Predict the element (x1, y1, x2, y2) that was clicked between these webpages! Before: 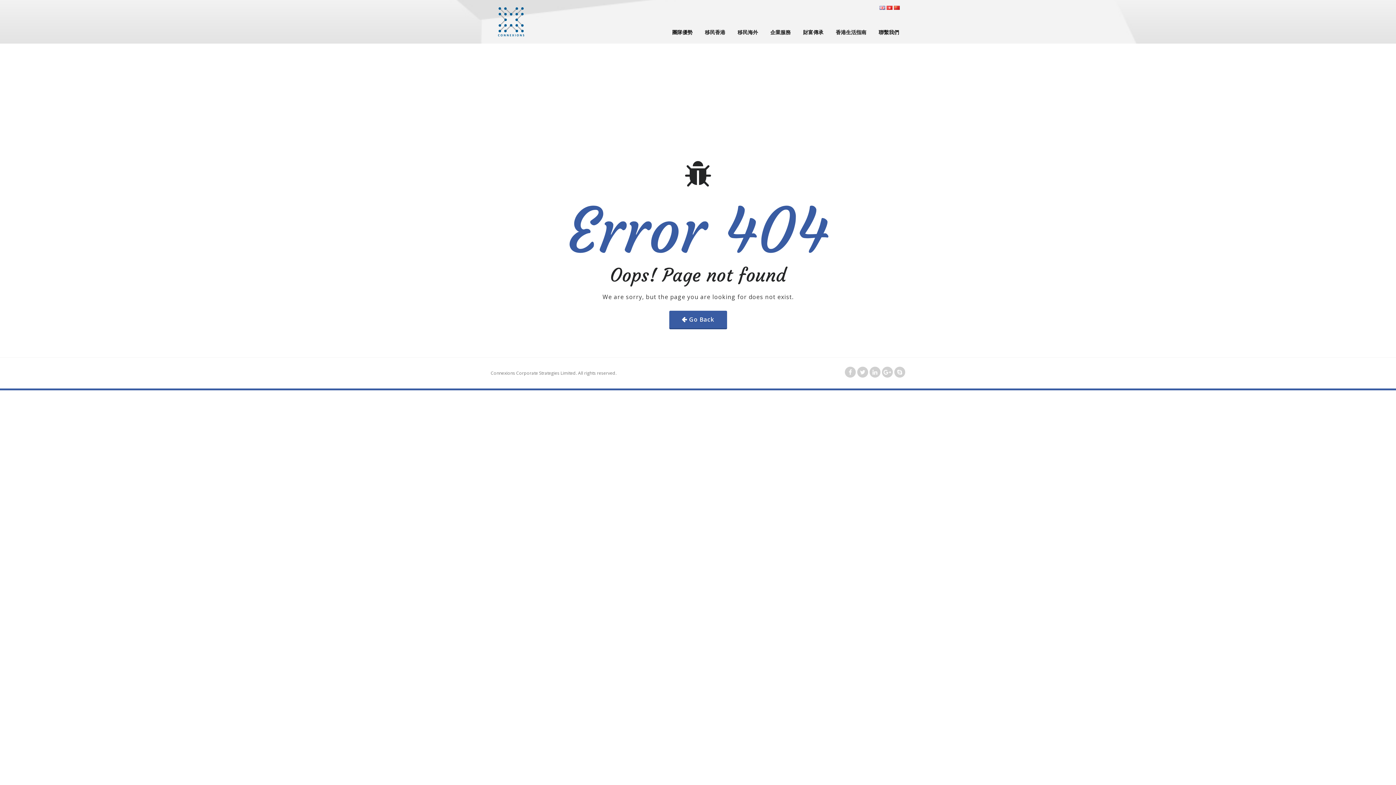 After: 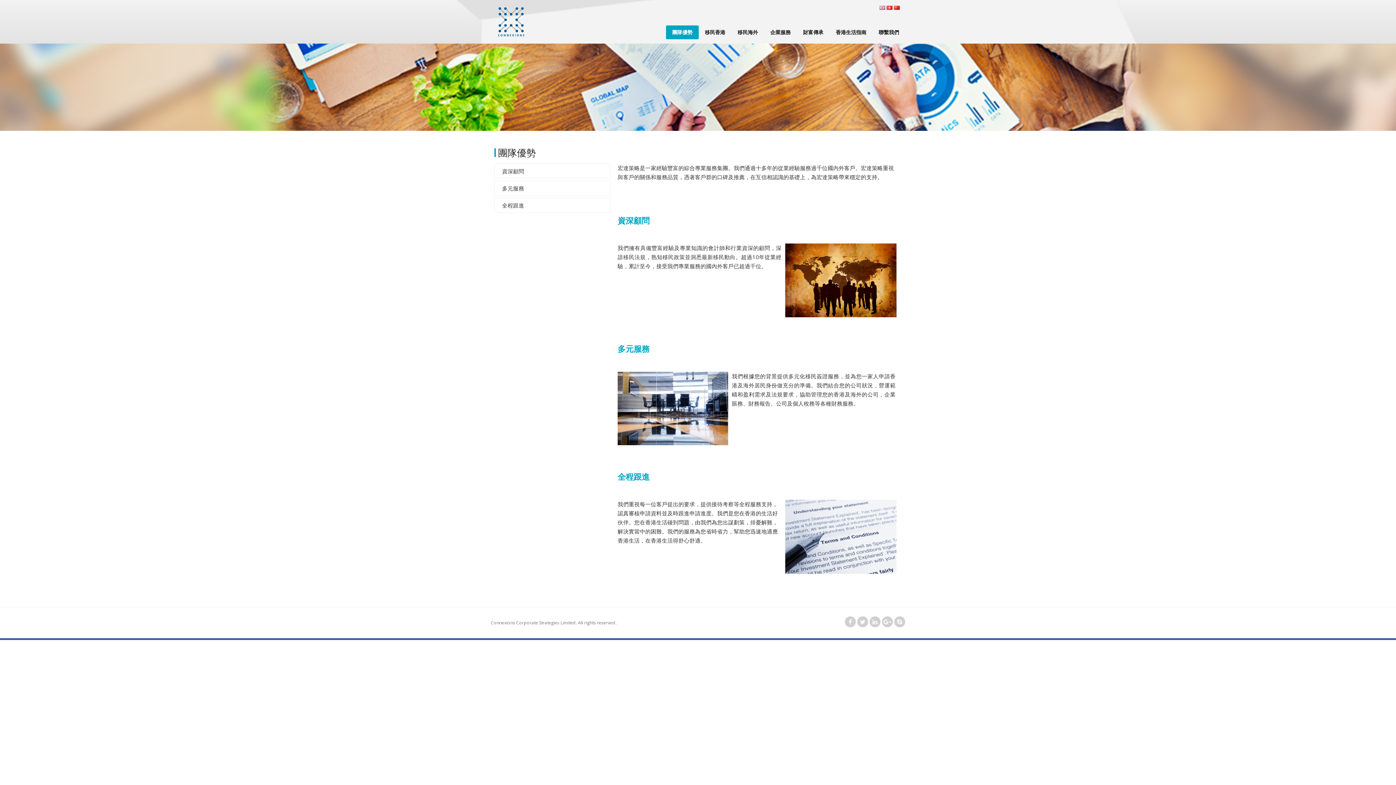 Action: bbox: (666, 25, 698, 39) label: 團隊優勢